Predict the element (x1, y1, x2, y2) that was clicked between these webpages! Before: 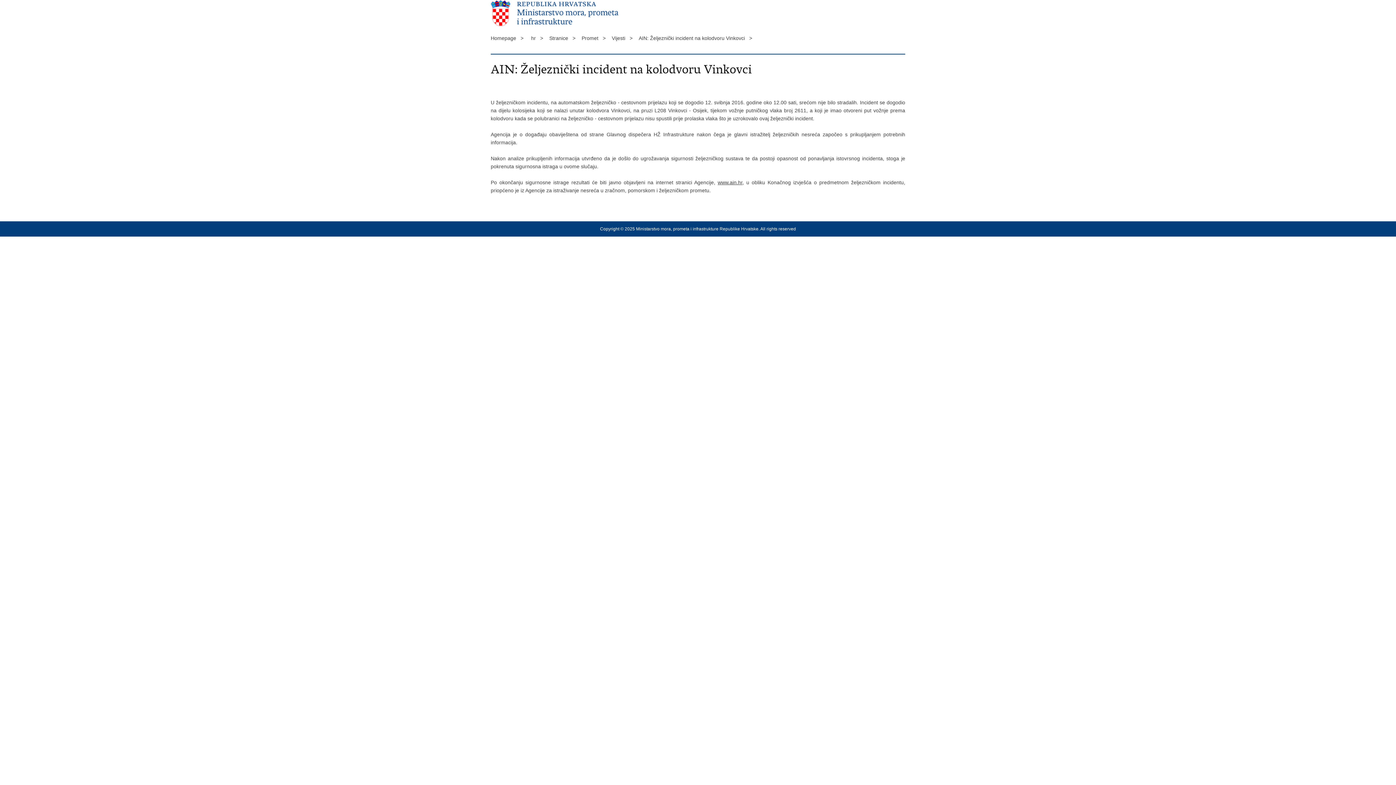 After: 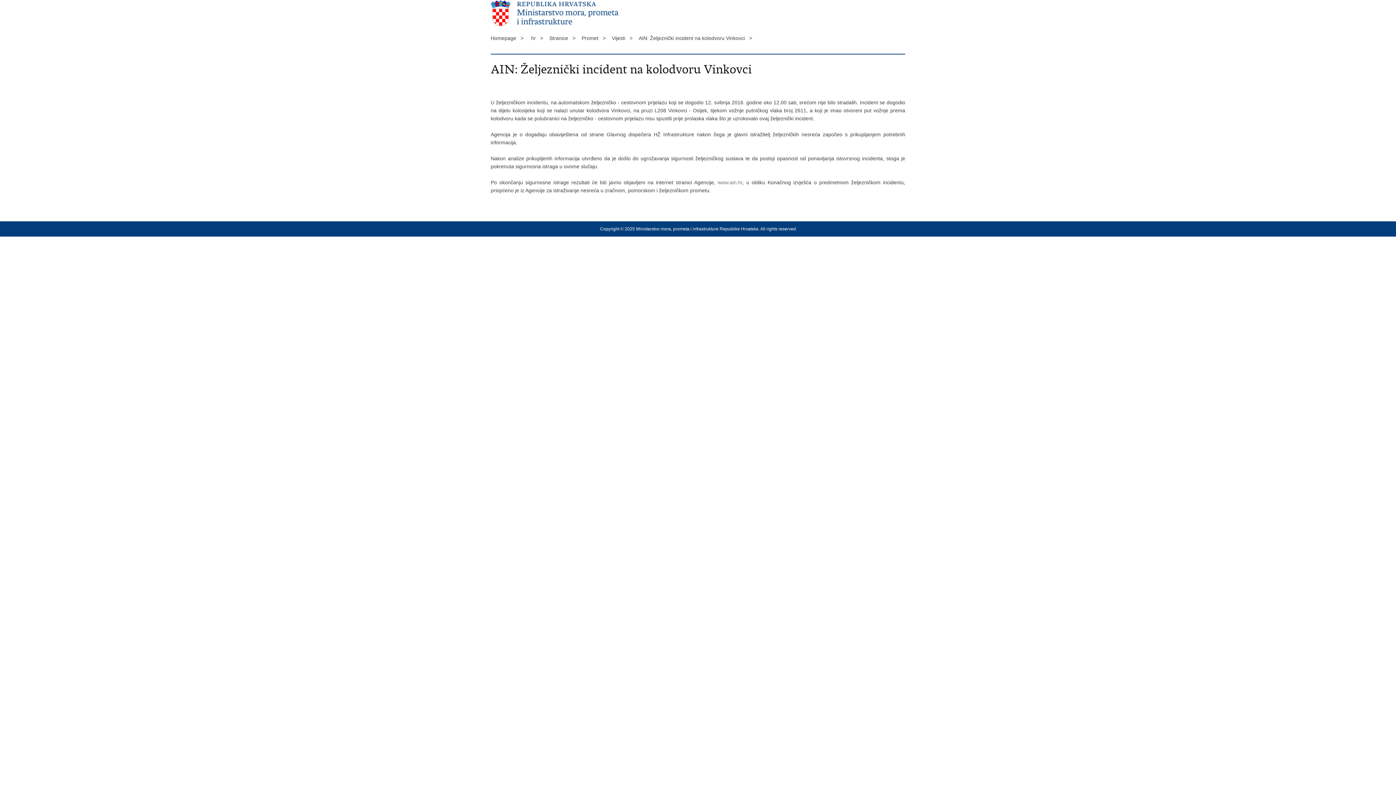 Action: label: www.ain.hr bbox: (717, 179, 742, 185)